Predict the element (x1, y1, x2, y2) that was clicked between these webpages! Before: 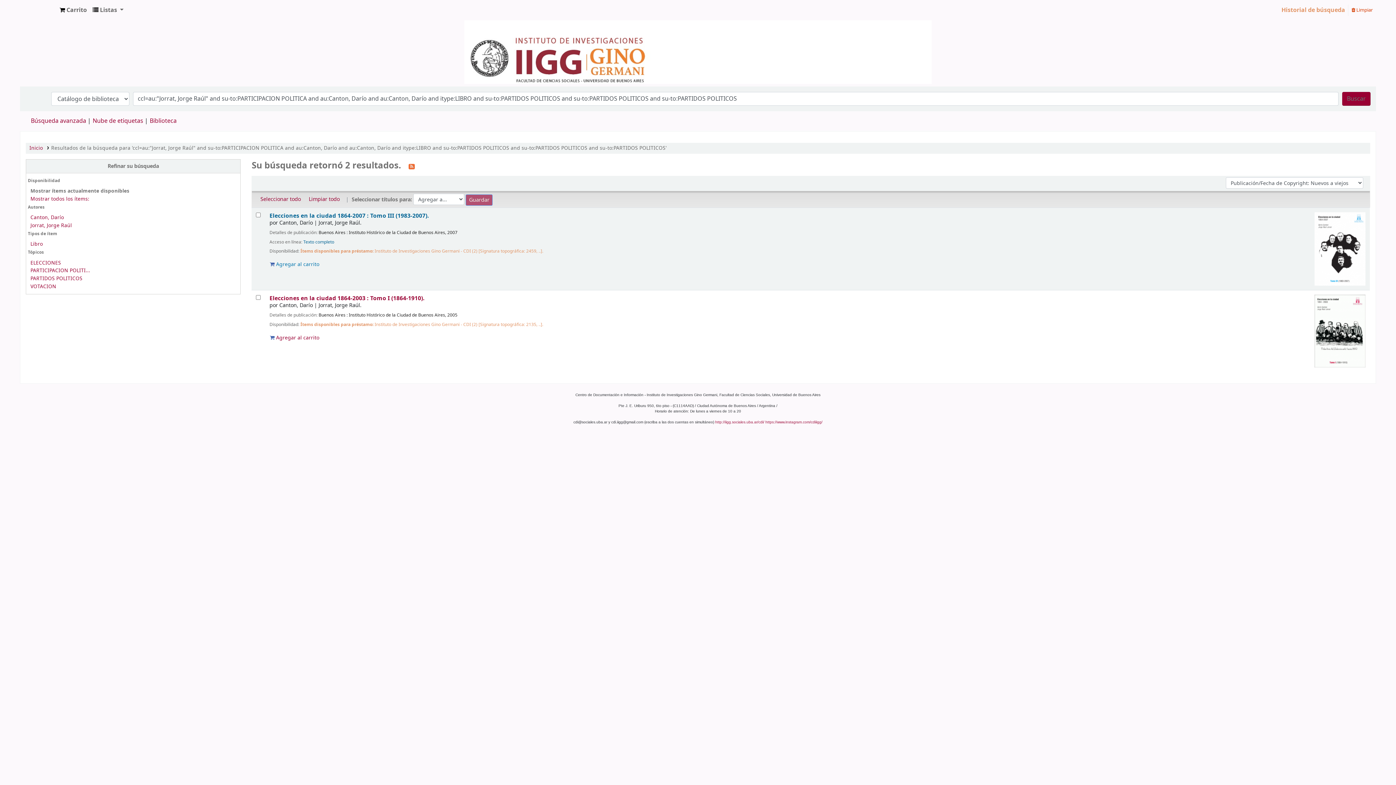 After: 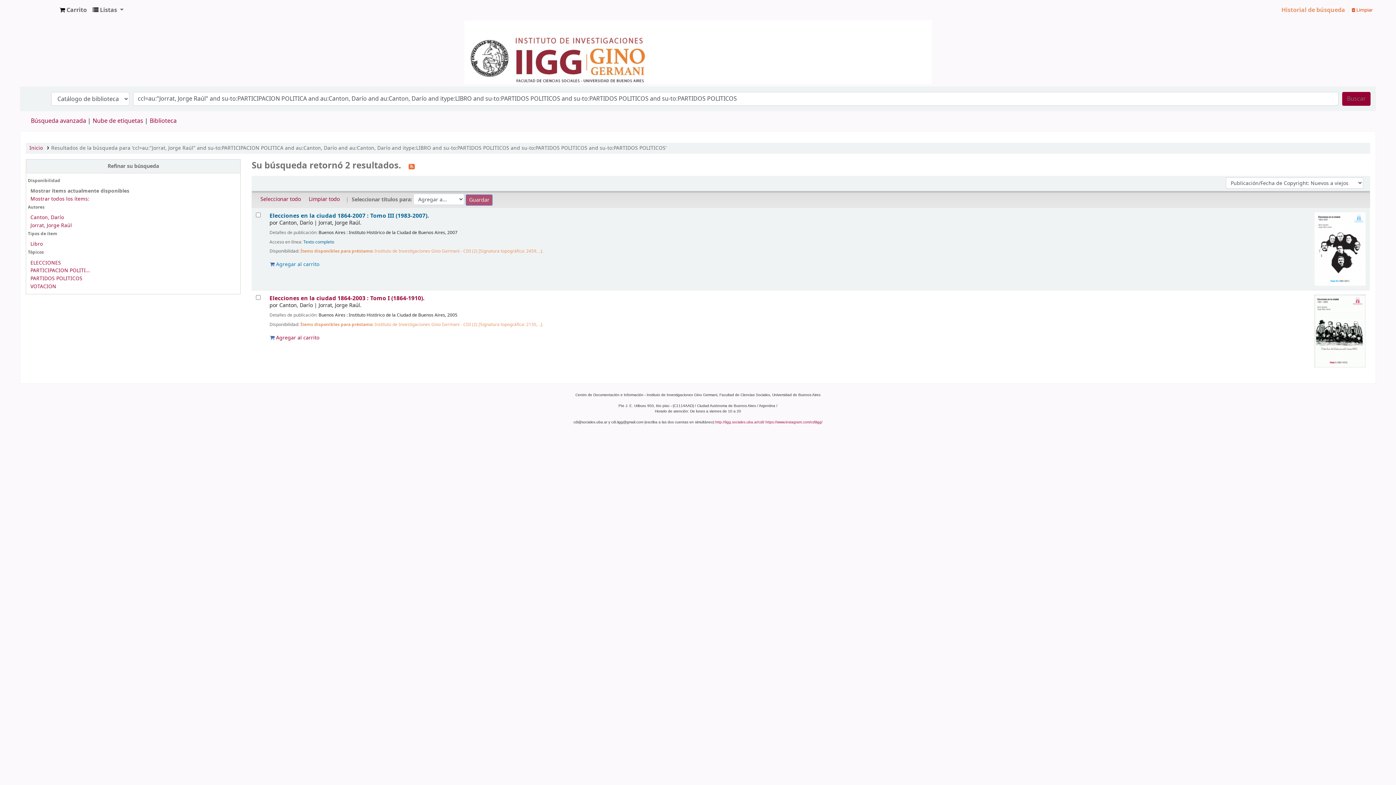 Action: bbox: (56, 2, 89, 17) label:  Carrito